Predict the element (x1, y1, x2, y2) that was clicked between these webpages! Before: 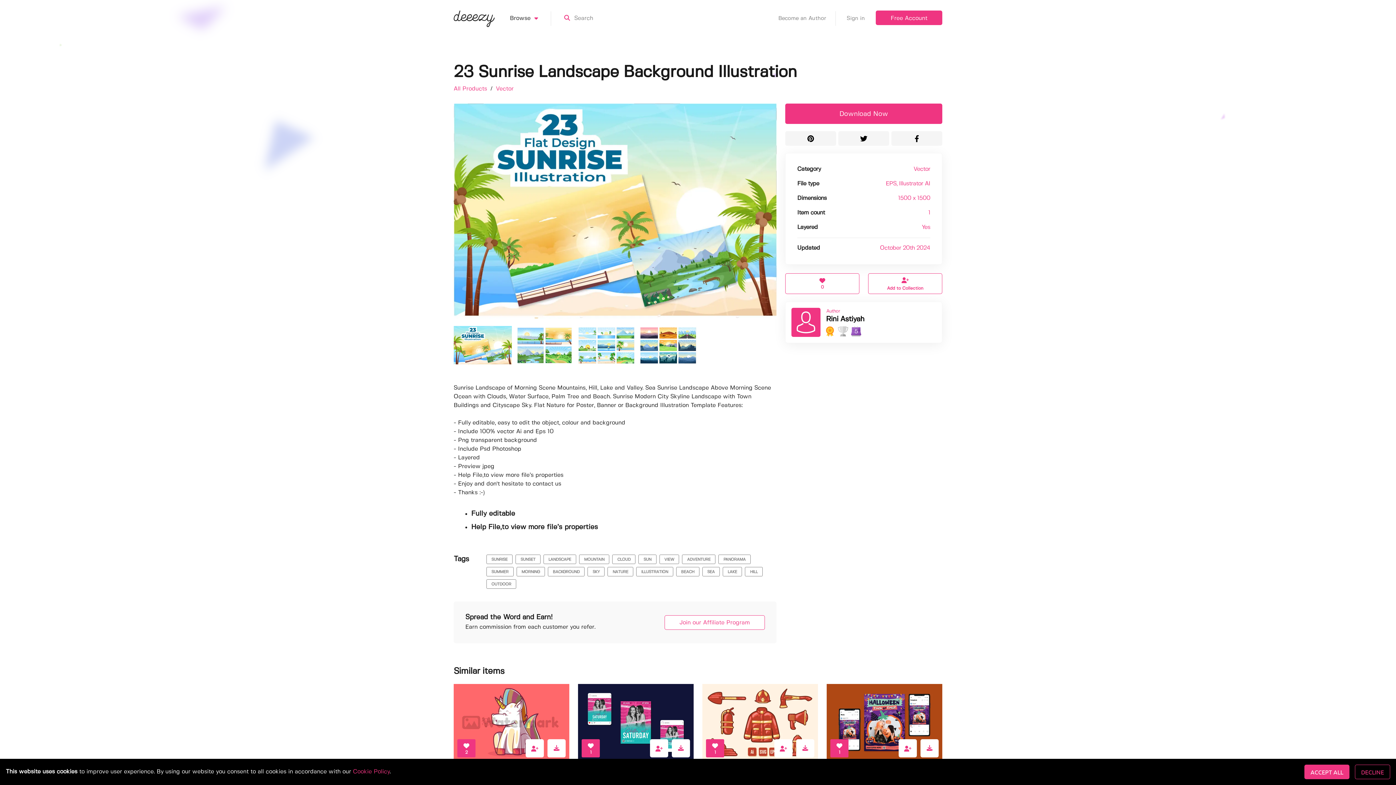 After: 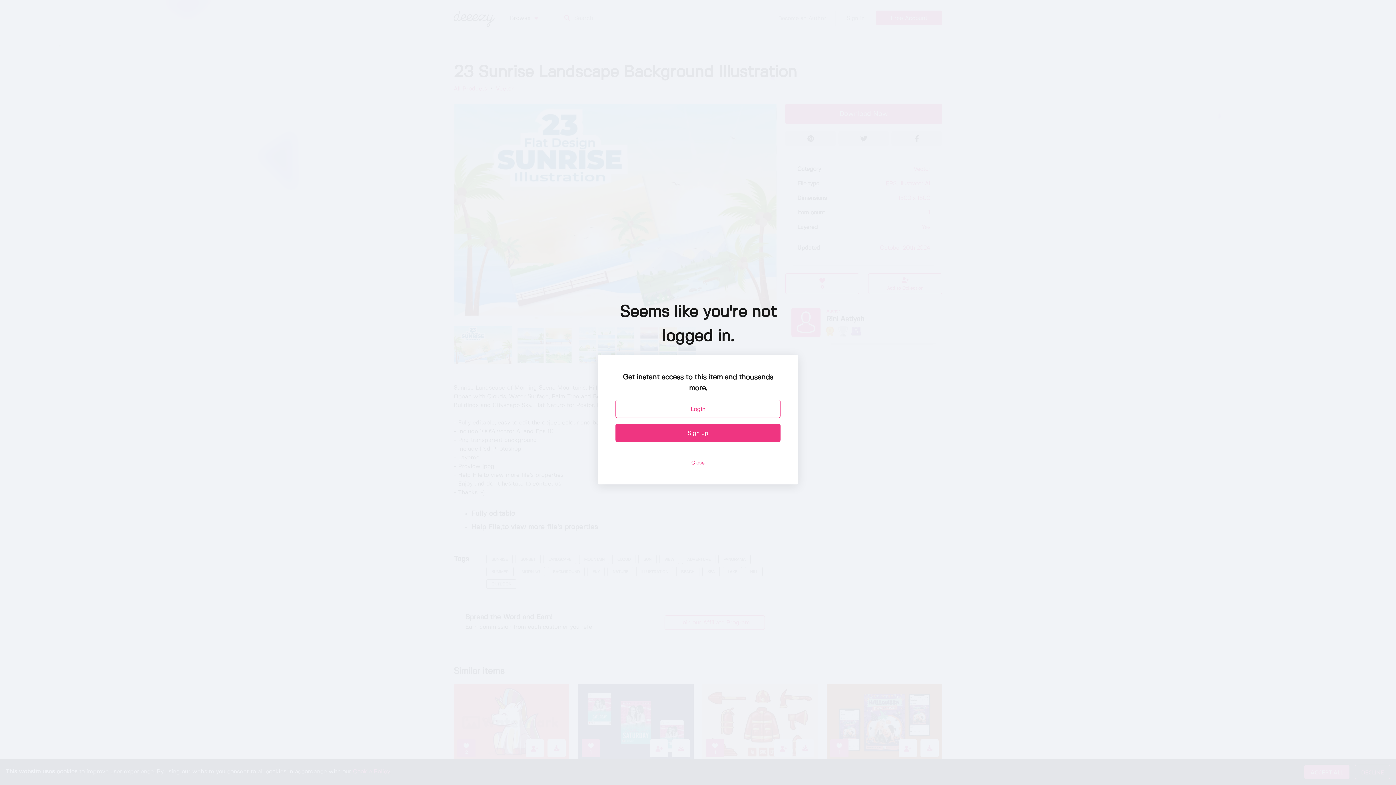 Action: bbox: (672, 739, 690, 757)